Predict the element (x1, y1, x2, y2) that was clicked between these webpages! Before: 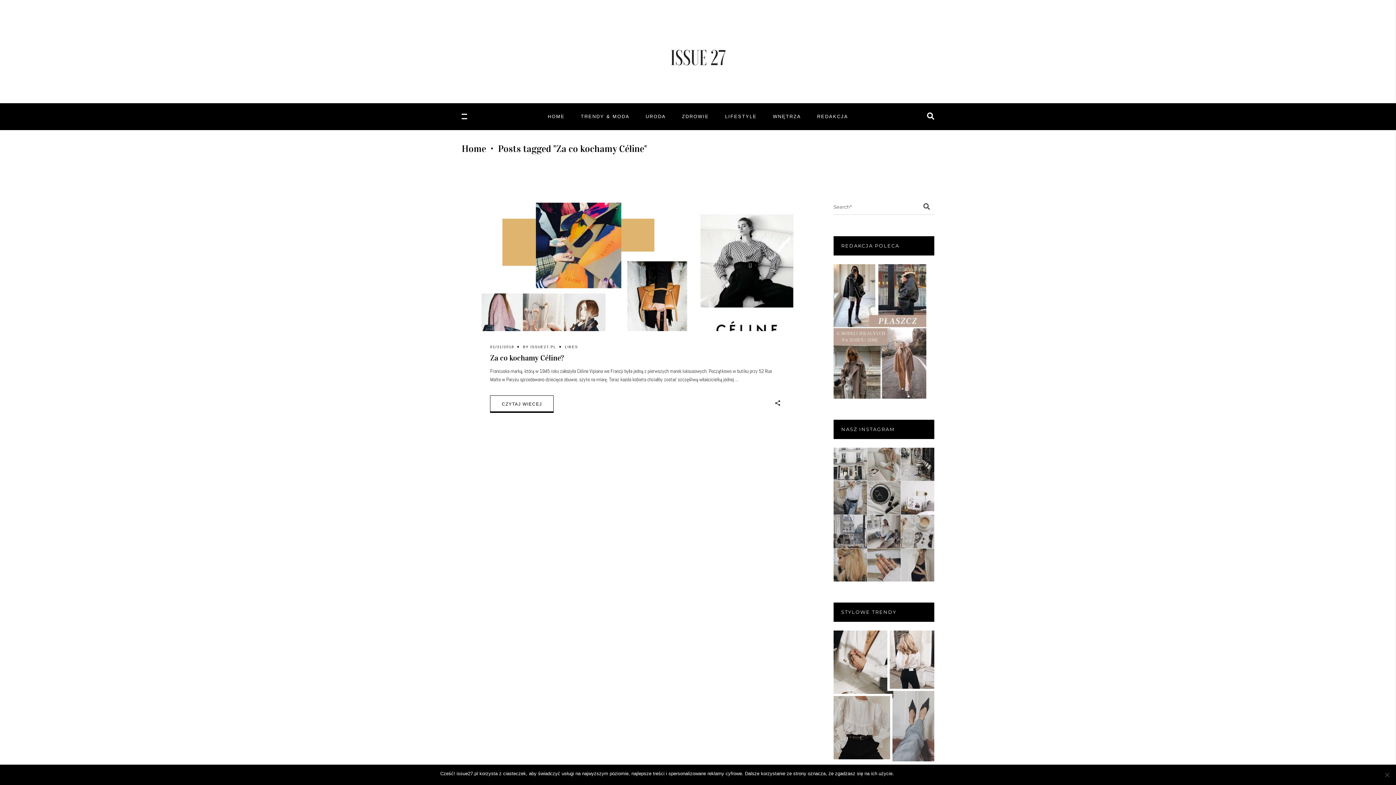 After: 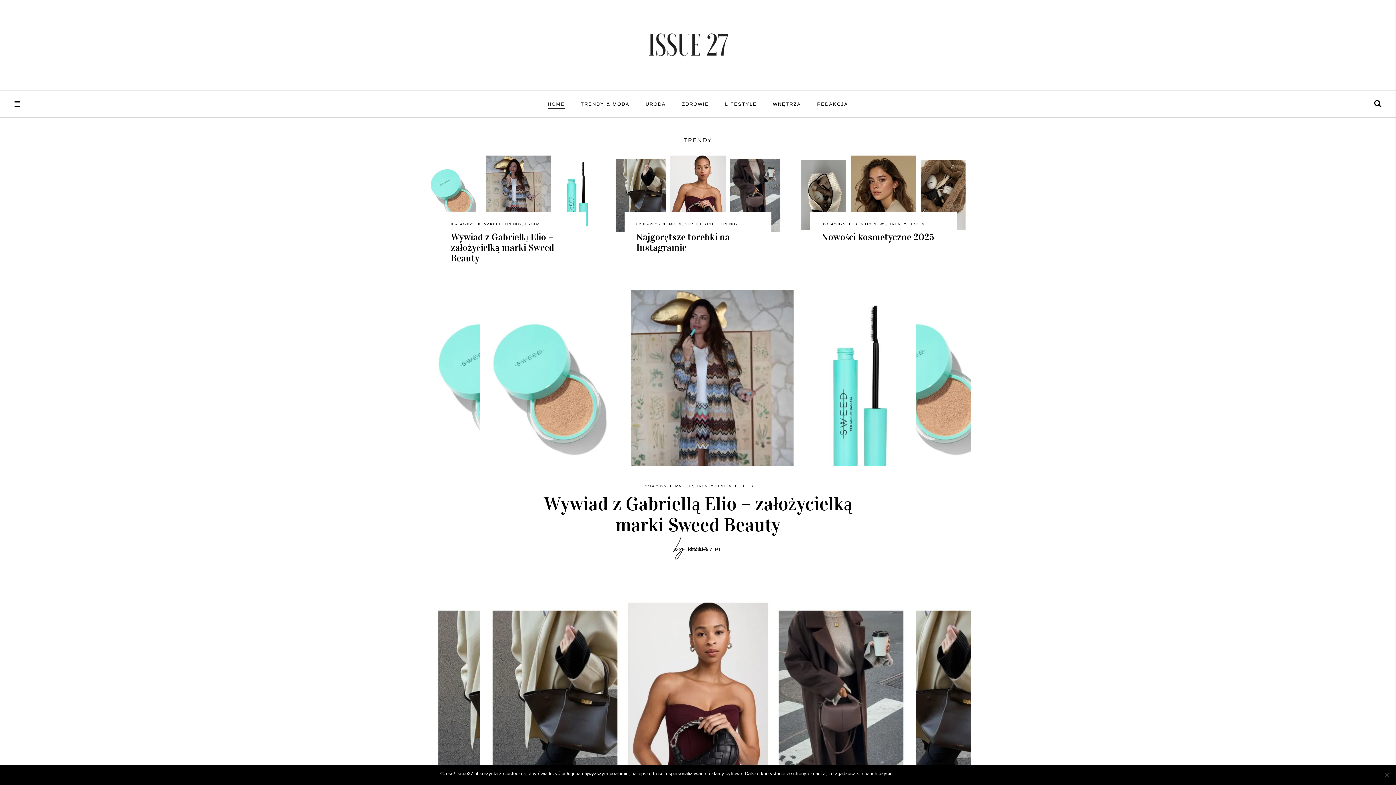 Action: label: HOME bbox: (539, 103, 572, 130)